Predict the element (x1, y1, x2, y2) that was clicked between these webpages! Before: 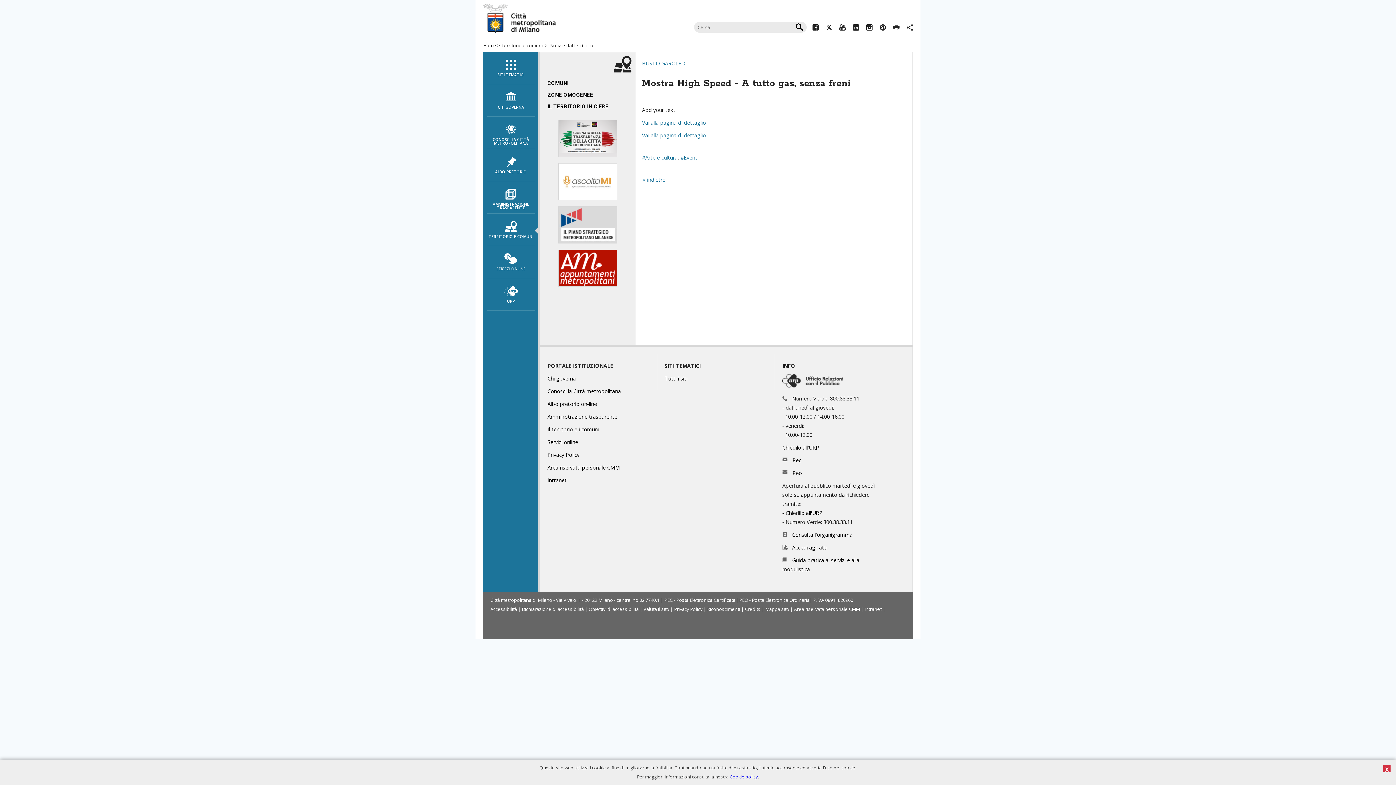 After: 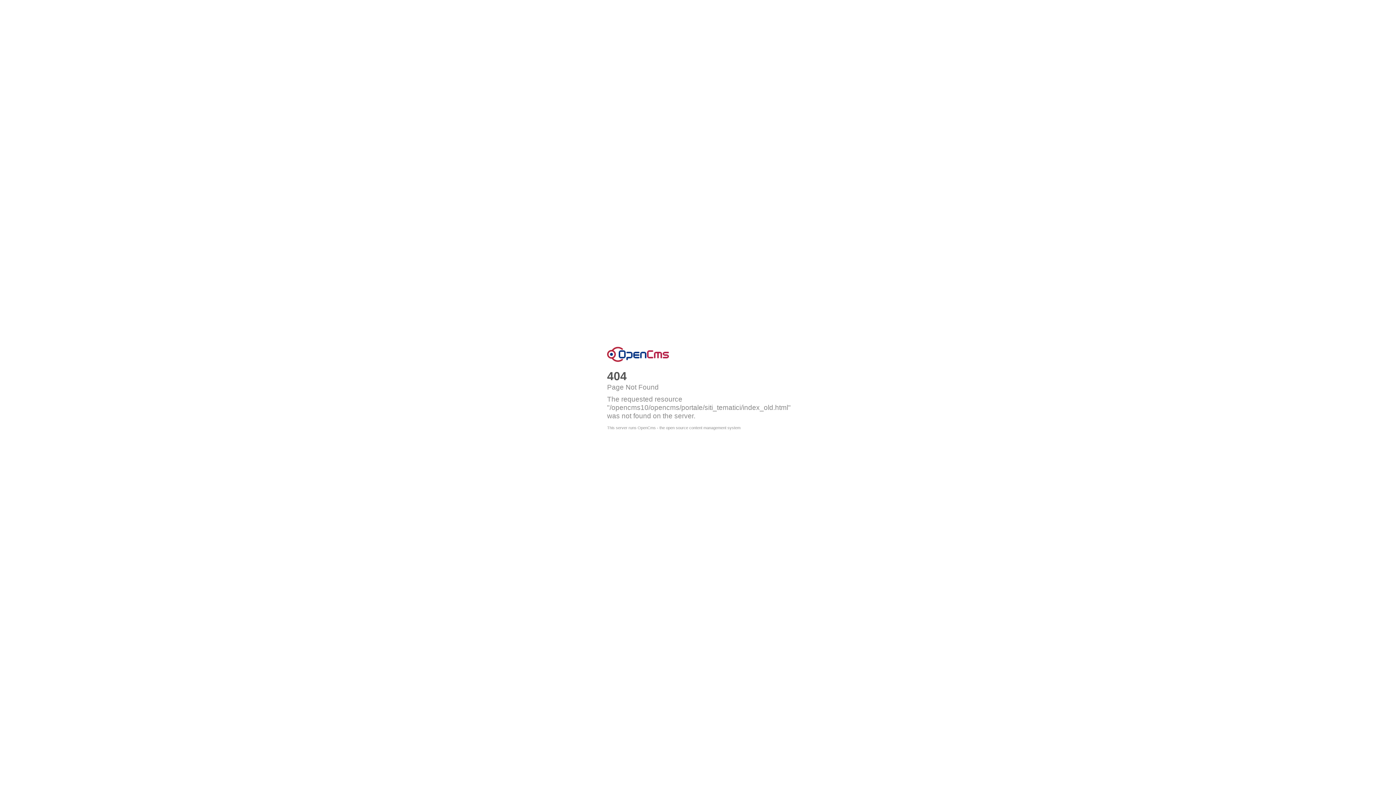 Action: label: Tutti i siti bbox: (664, 375, 687, 382)